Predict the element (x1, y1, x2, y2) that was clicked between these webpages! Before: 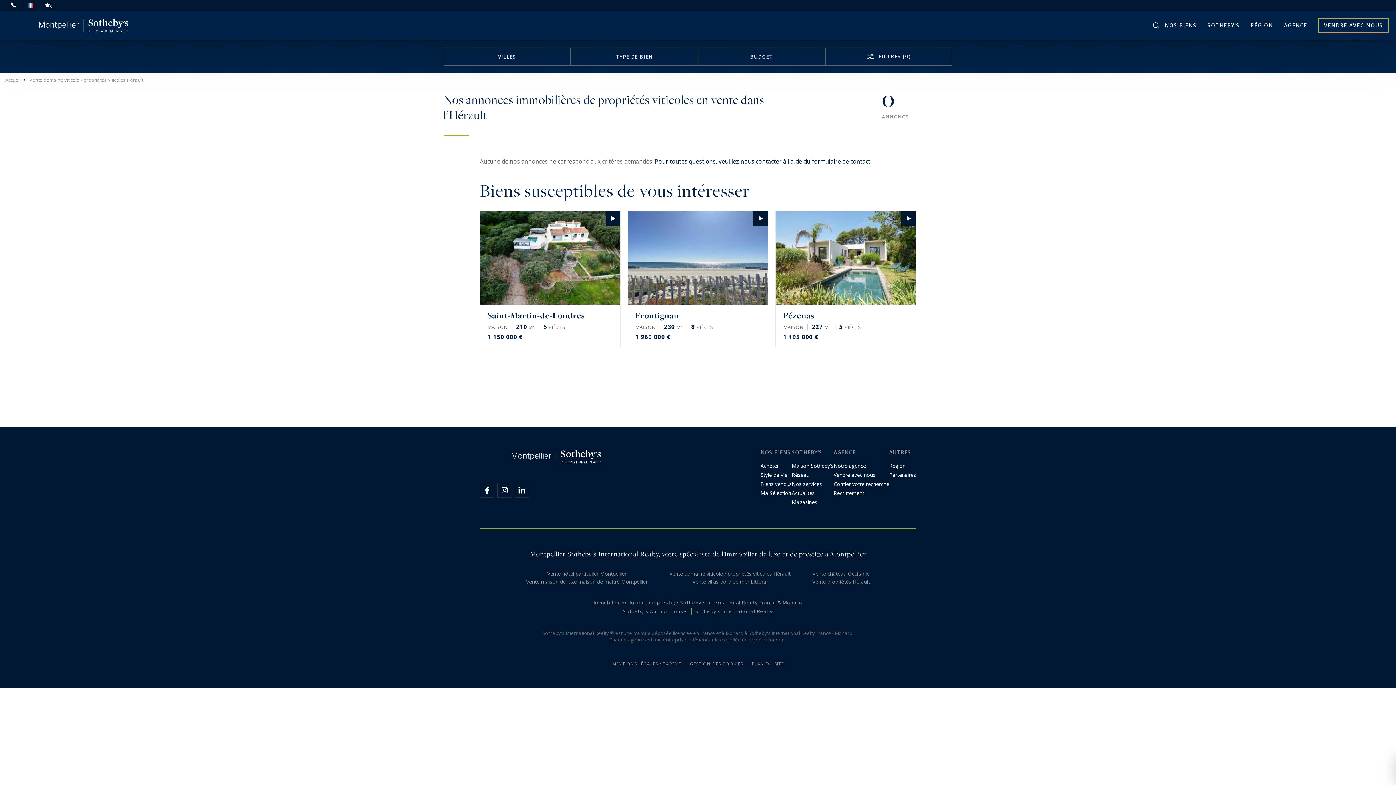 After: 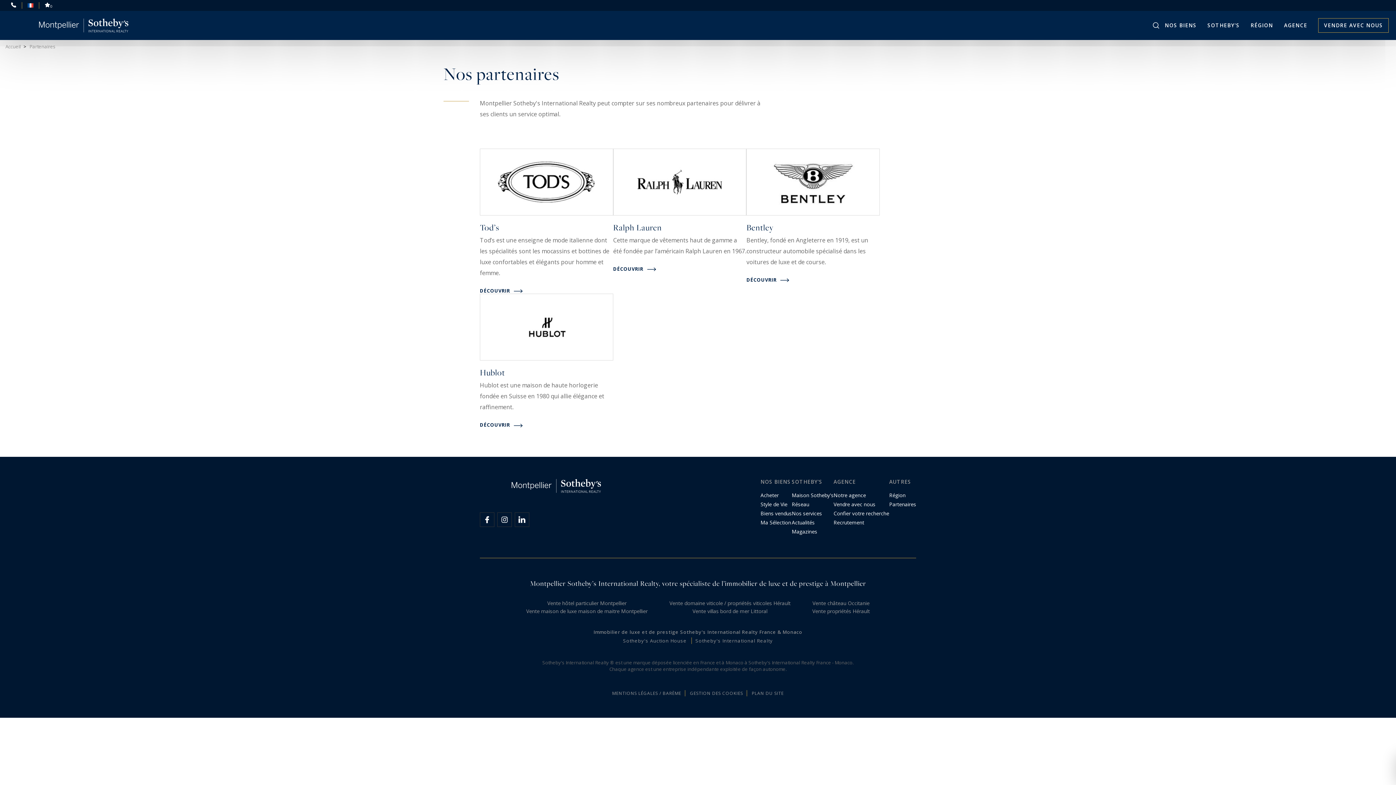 Action: label: Partenaires bbox: (889, 471, 916, 478)